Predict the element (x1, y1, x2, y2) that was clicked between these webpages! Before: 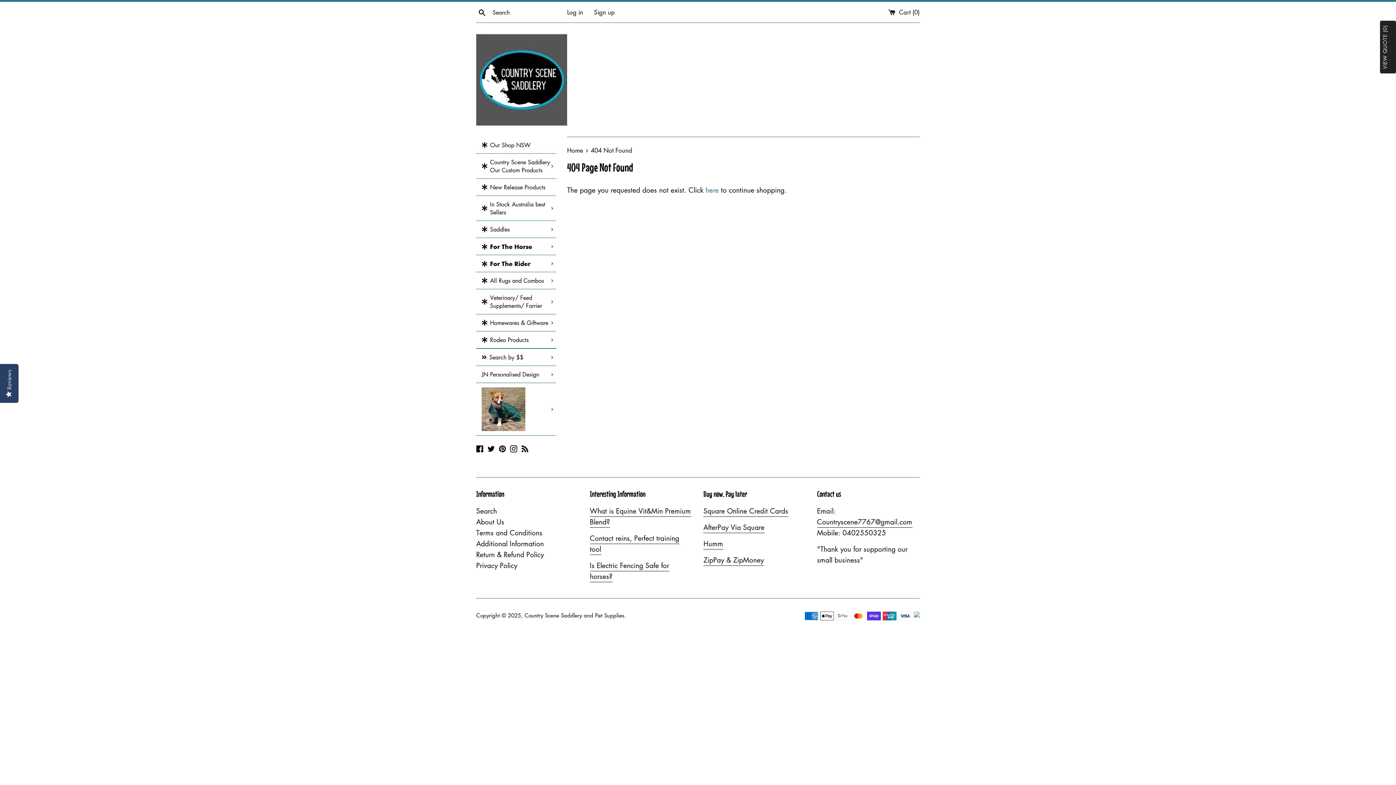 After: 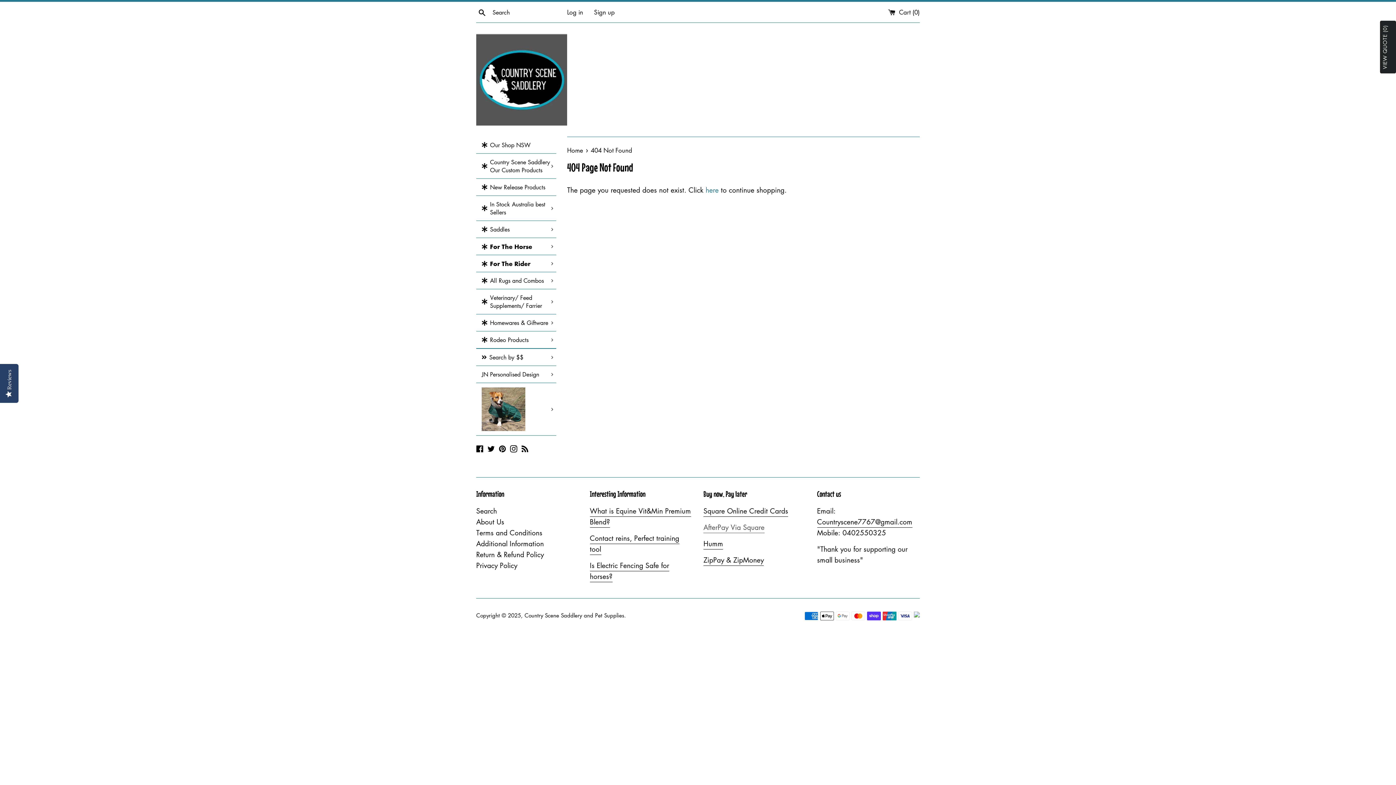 Action: label: AfterPay Via Square bbox: (703, 522, 764, 533)